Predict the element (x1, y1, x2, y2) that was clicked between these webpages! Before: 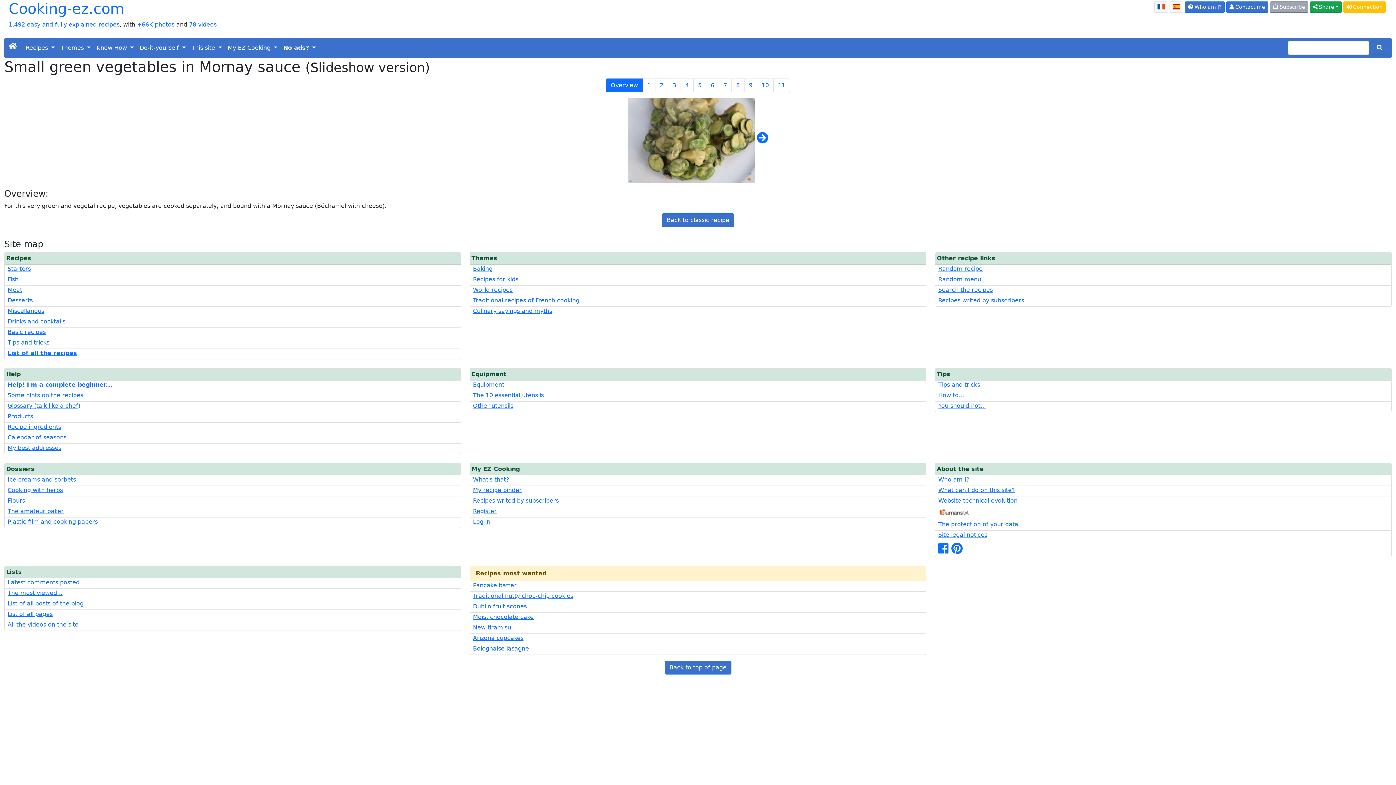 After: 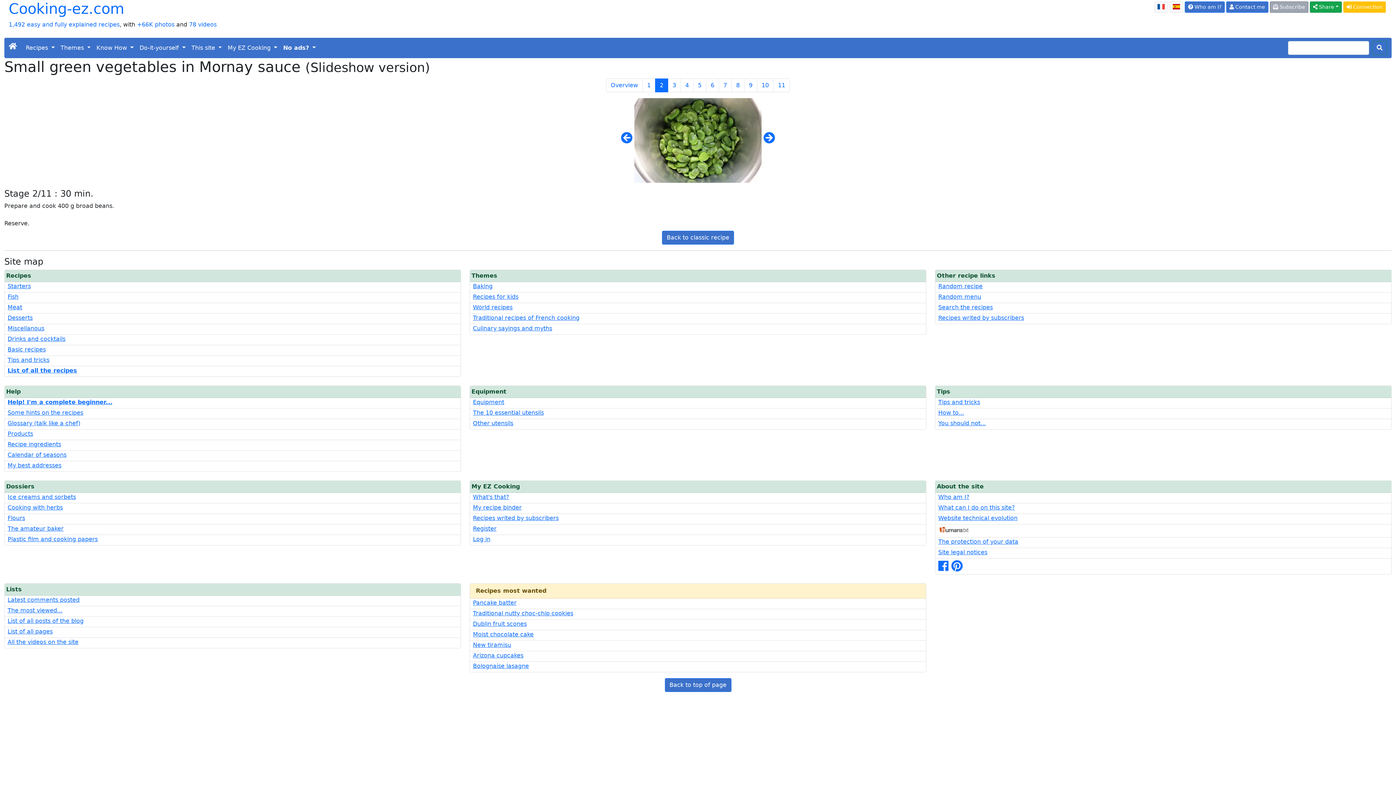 Action: bbox: (655, 78, 668, 92) label: 2